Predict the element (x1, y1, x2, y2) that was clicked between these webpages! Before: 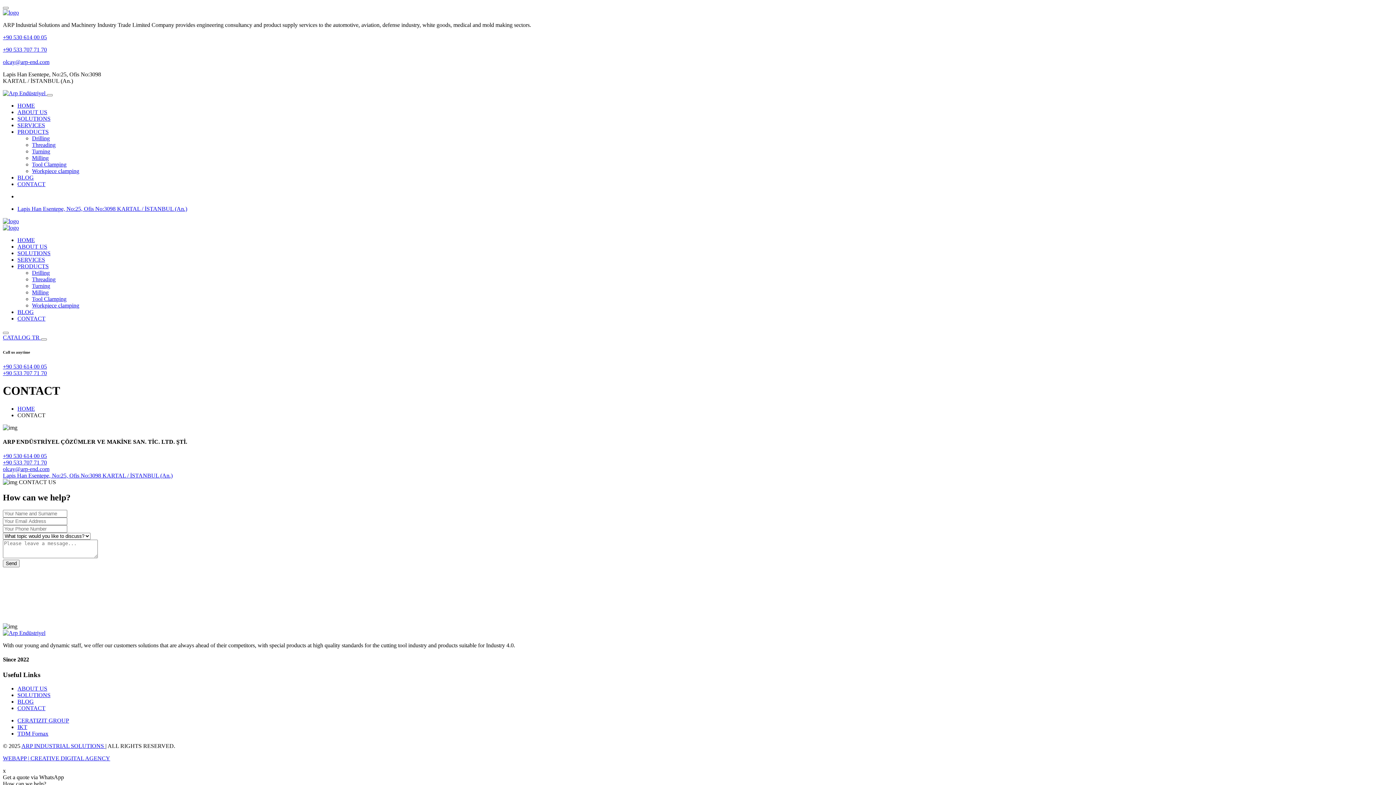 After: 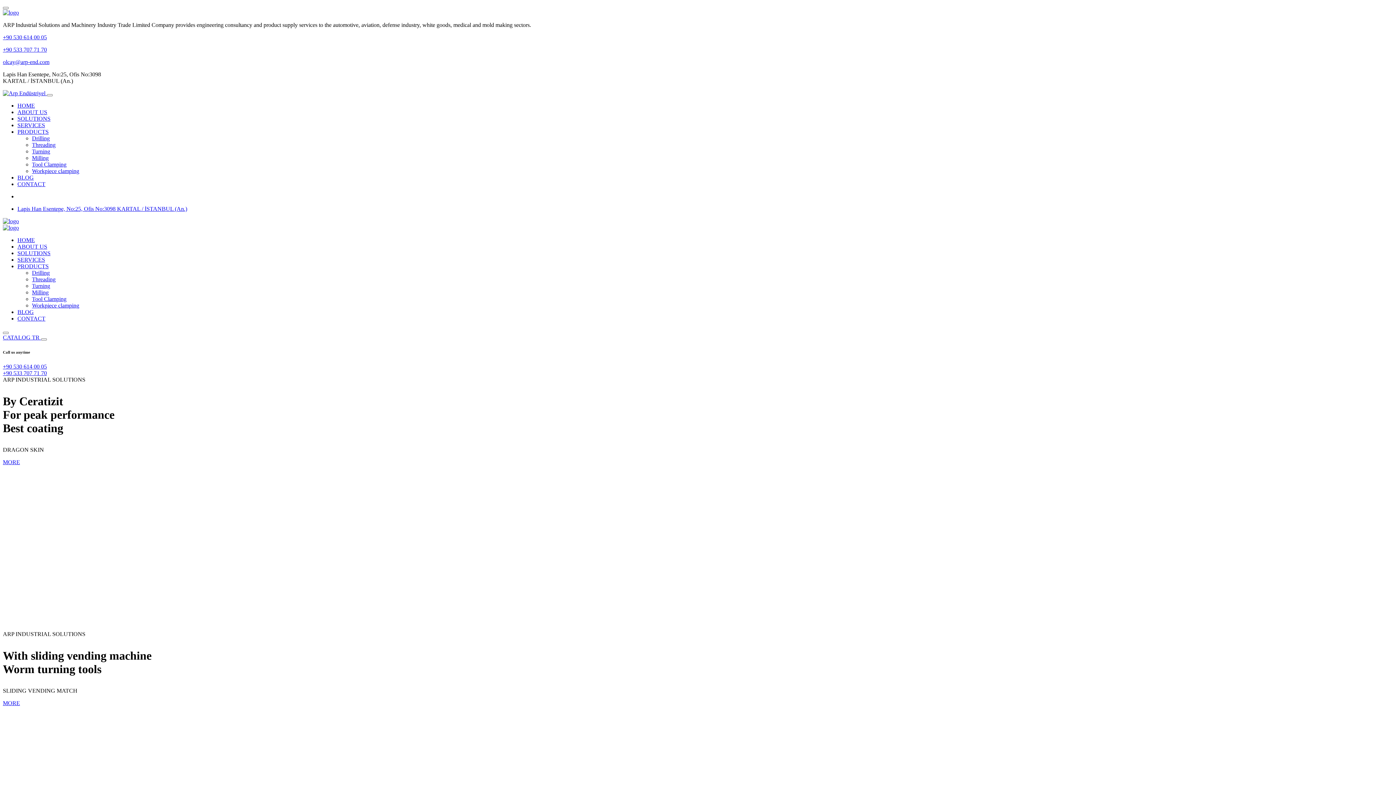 Action: label: ARP INDUSTRIAL SOLUTIONS  bbox: (21, 743, 105, 749)